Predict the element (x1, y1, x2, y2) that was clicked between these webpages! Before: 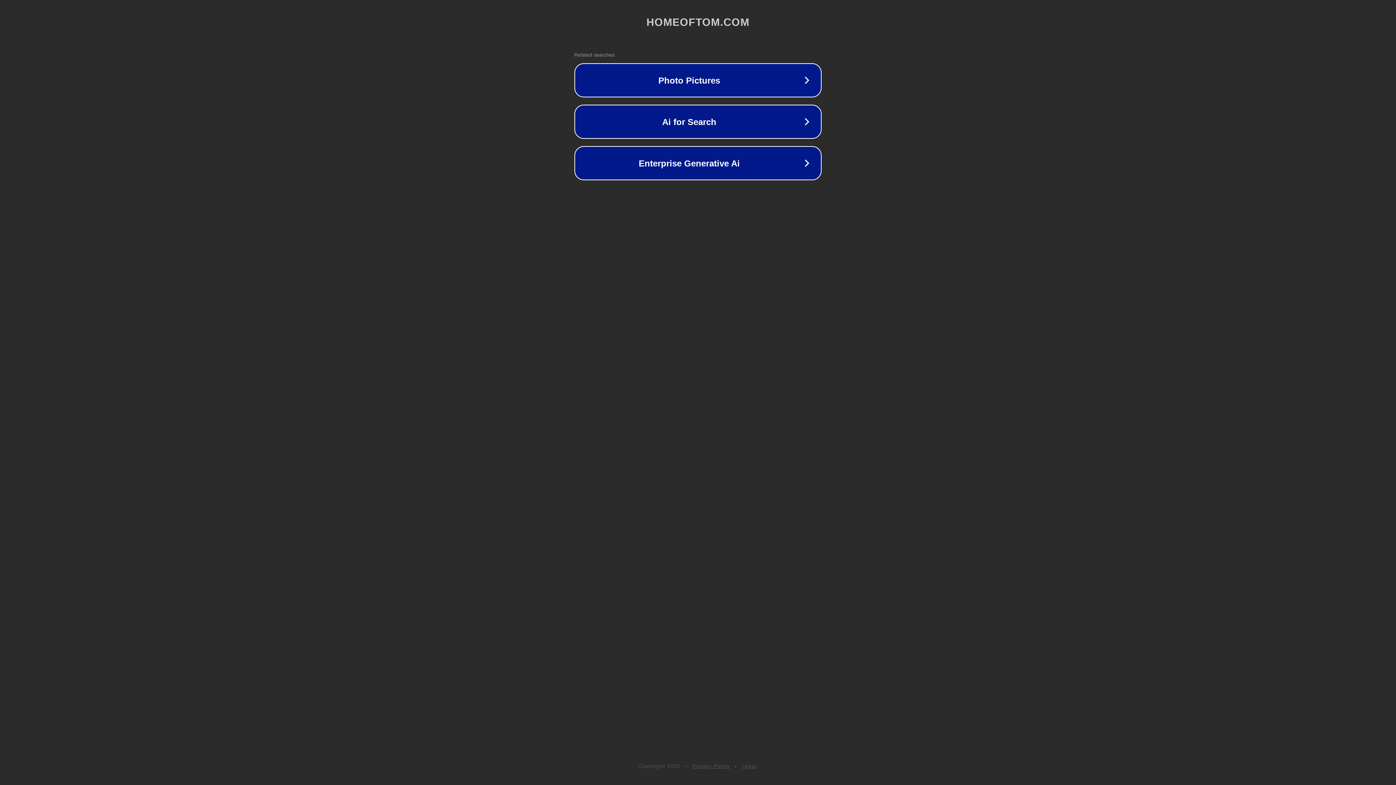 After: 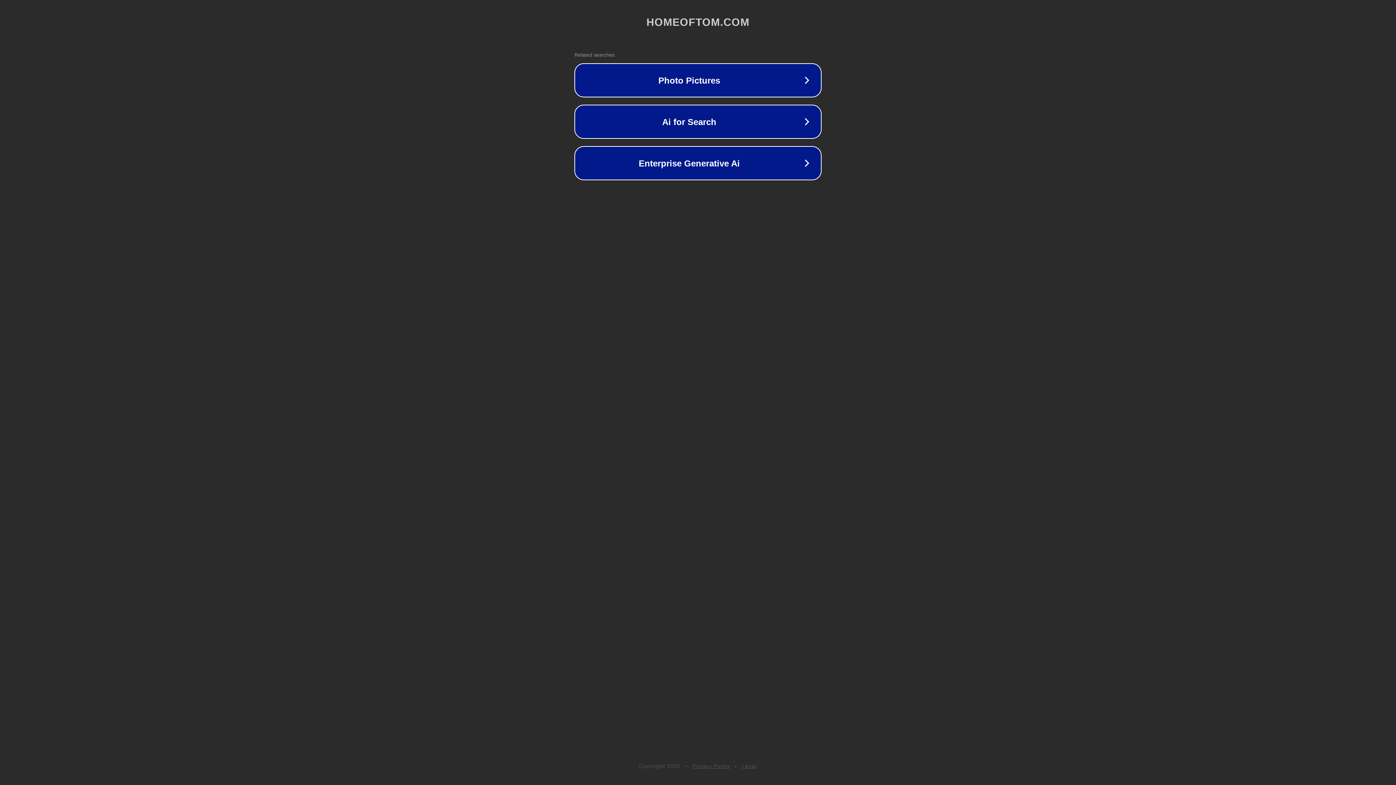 Action: bbox: (692, 763, 730, 769) label: Privacy Policy